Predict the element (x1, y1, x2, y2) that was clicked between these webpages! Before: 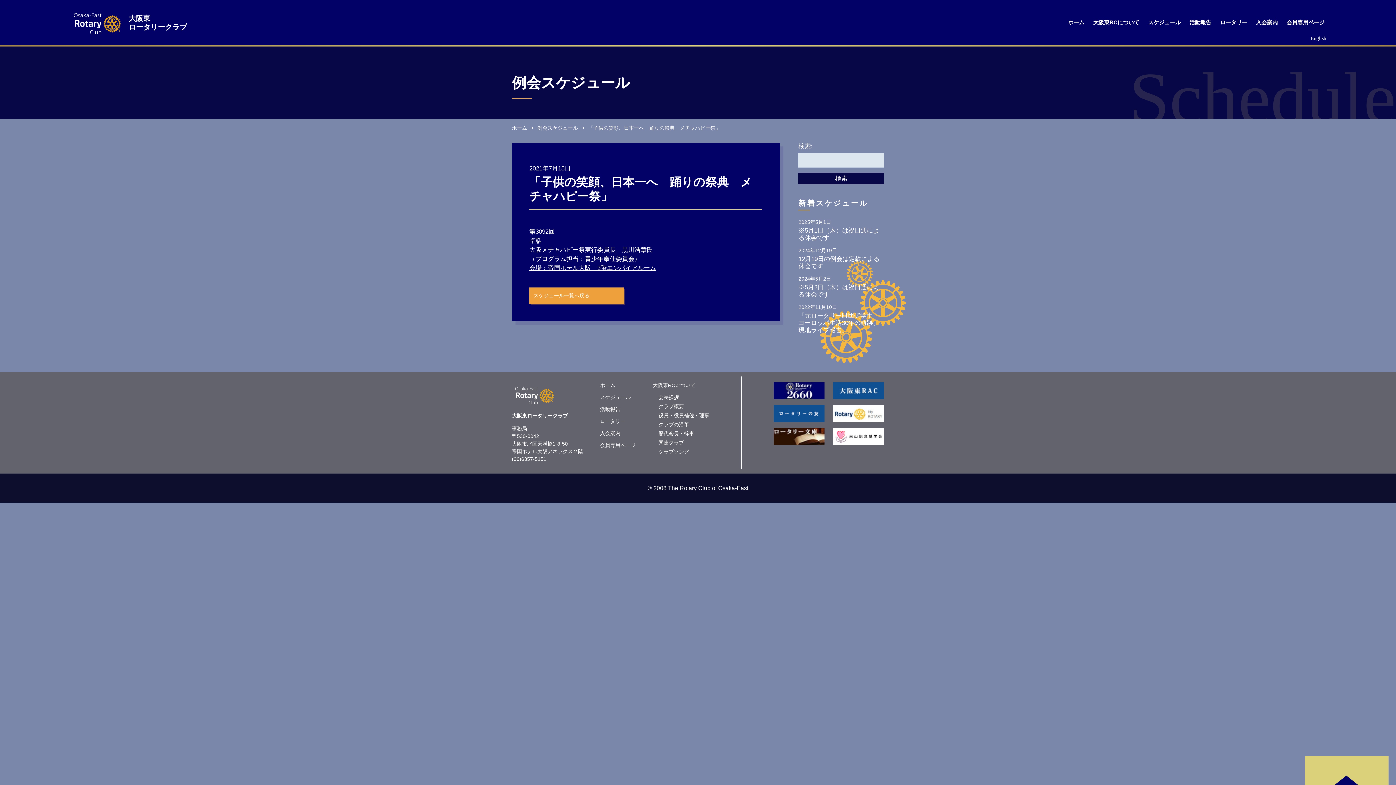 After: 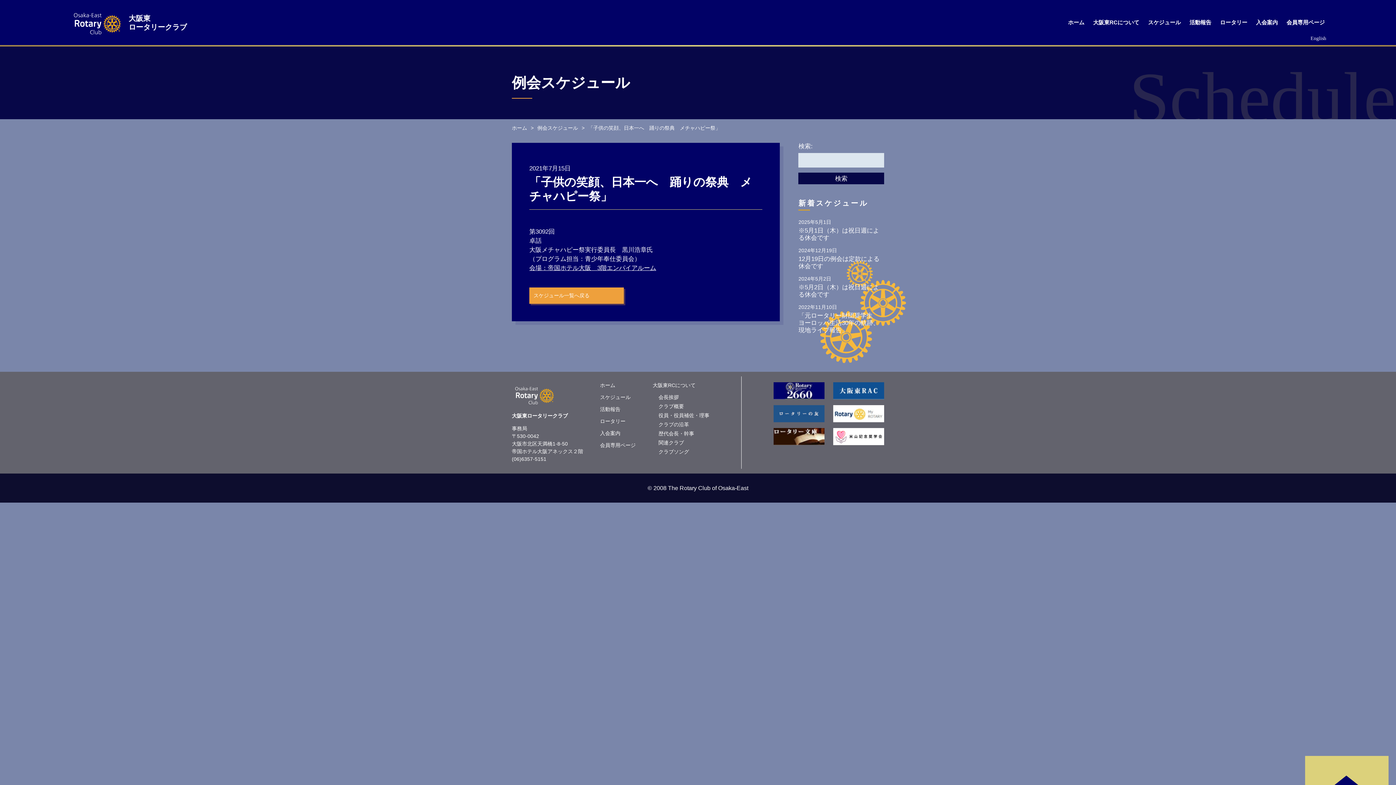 Action: bbox: (773, 416, 824, 422)